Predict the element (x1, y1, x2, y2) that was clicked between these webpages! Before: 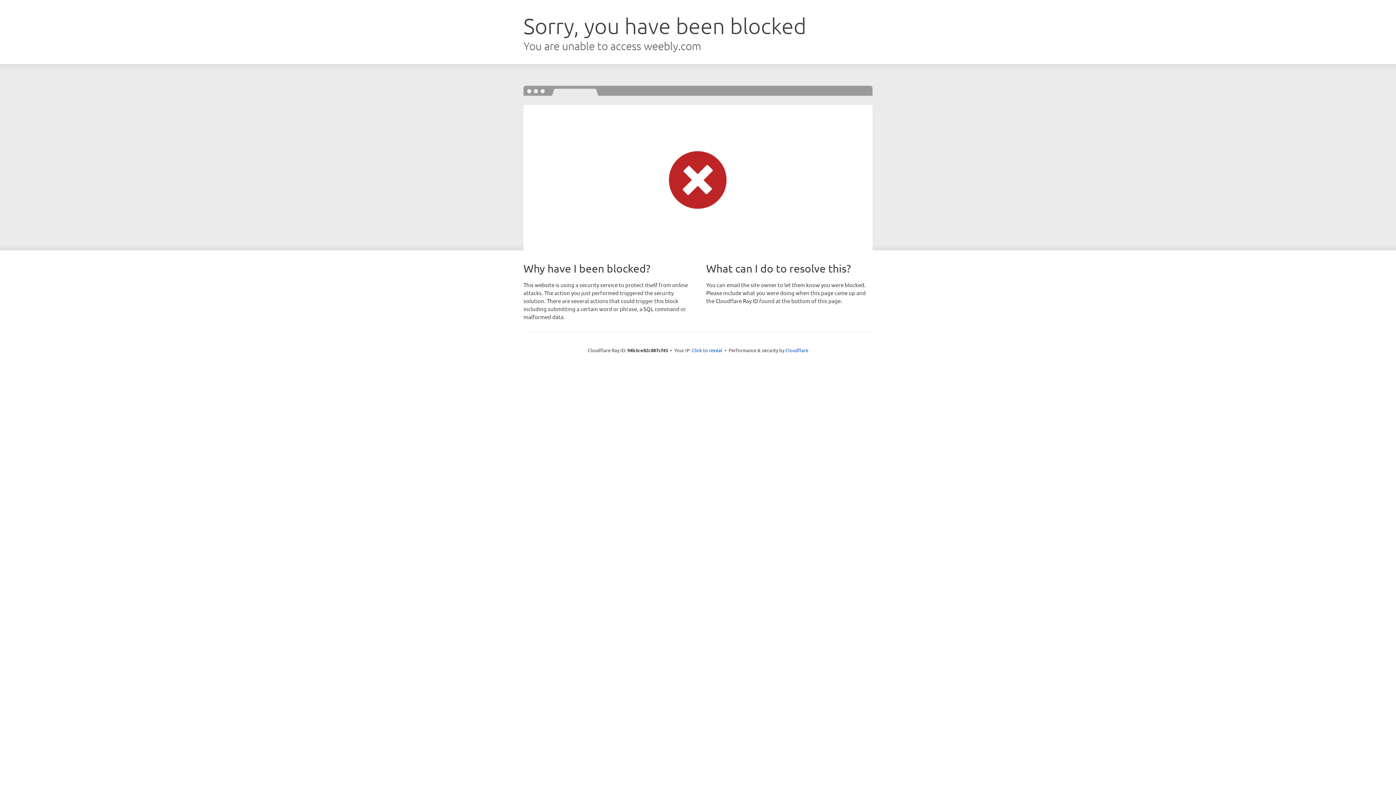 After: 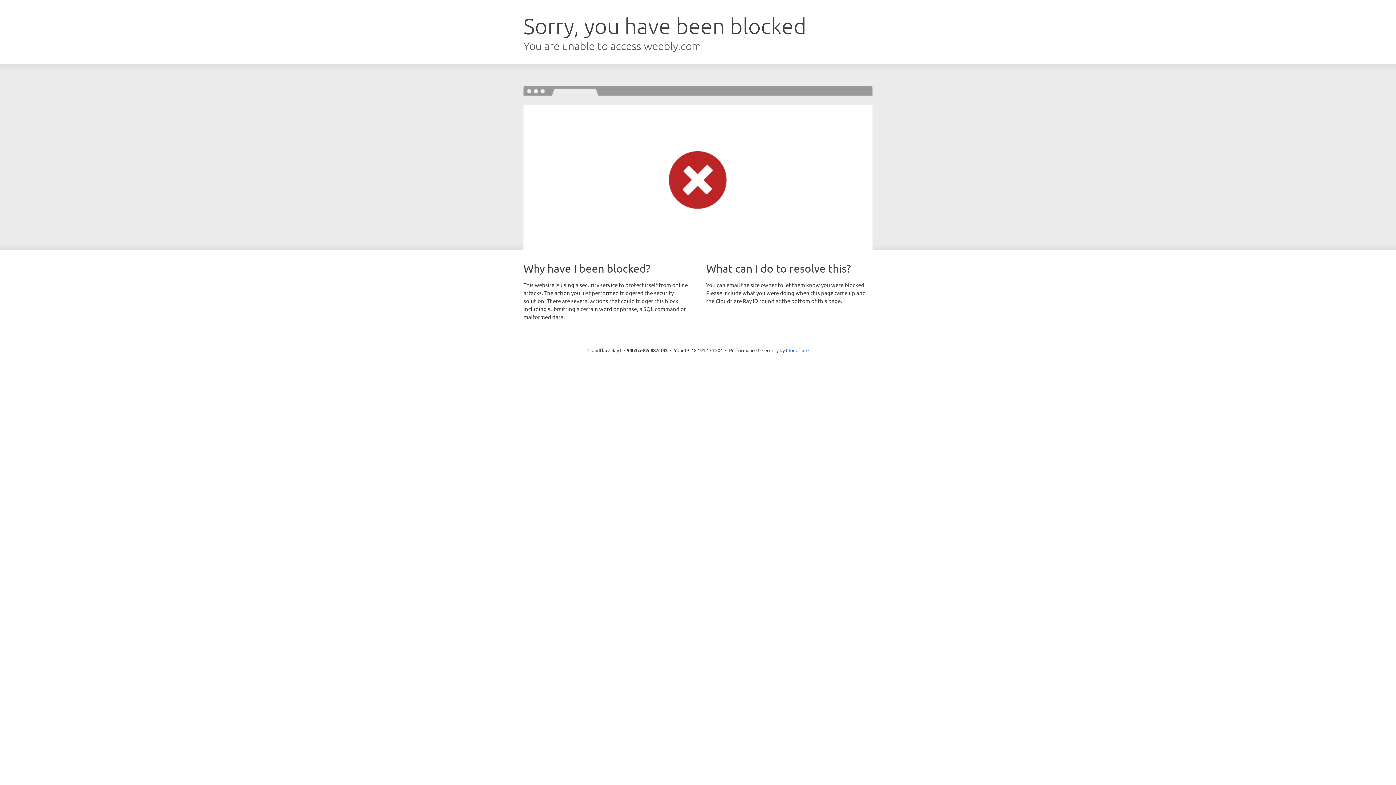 Action: bbox: (692, 346, 722, 353) label: Click to reveal